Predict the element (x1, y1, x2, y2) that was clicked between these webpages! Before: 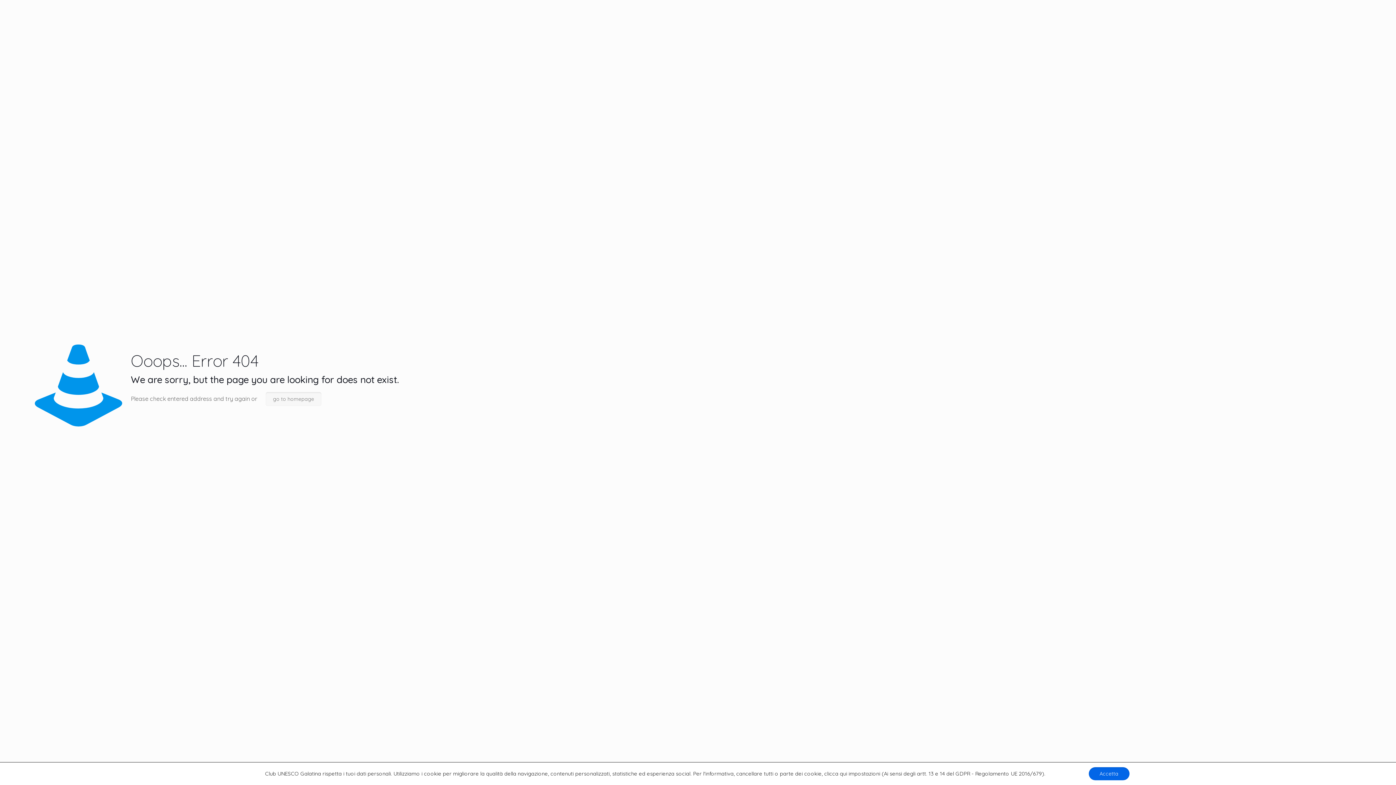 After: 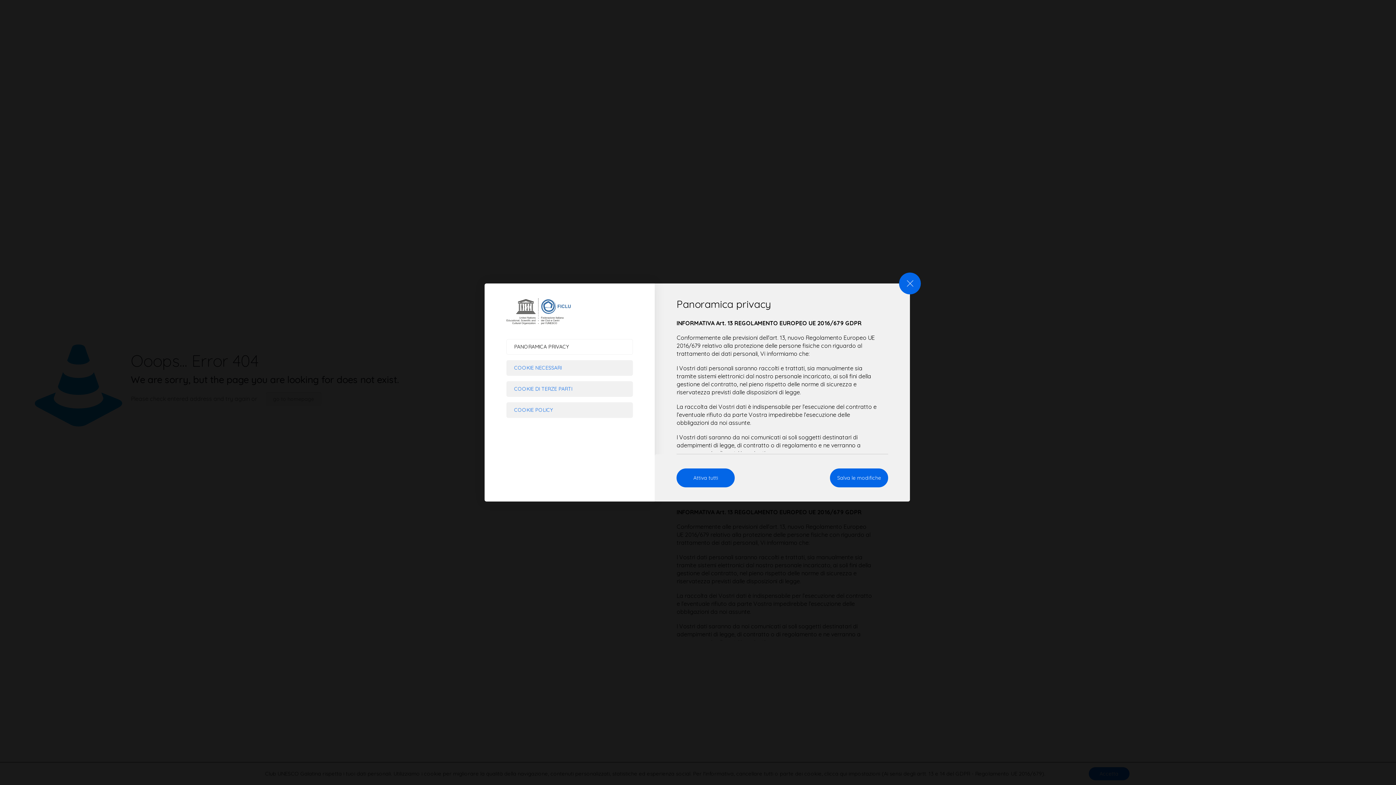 Action: bbox: (848, 770, 880, 777) label: impostazioni